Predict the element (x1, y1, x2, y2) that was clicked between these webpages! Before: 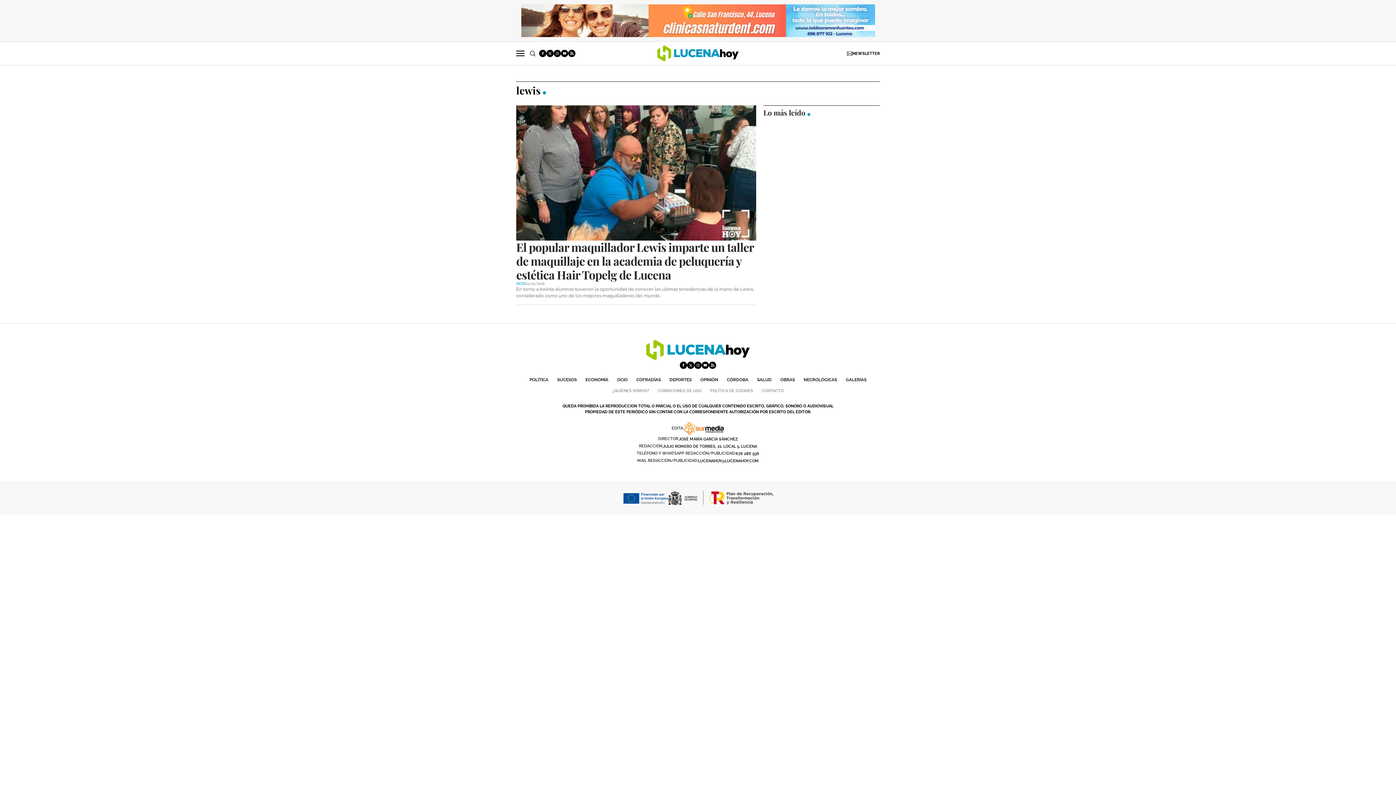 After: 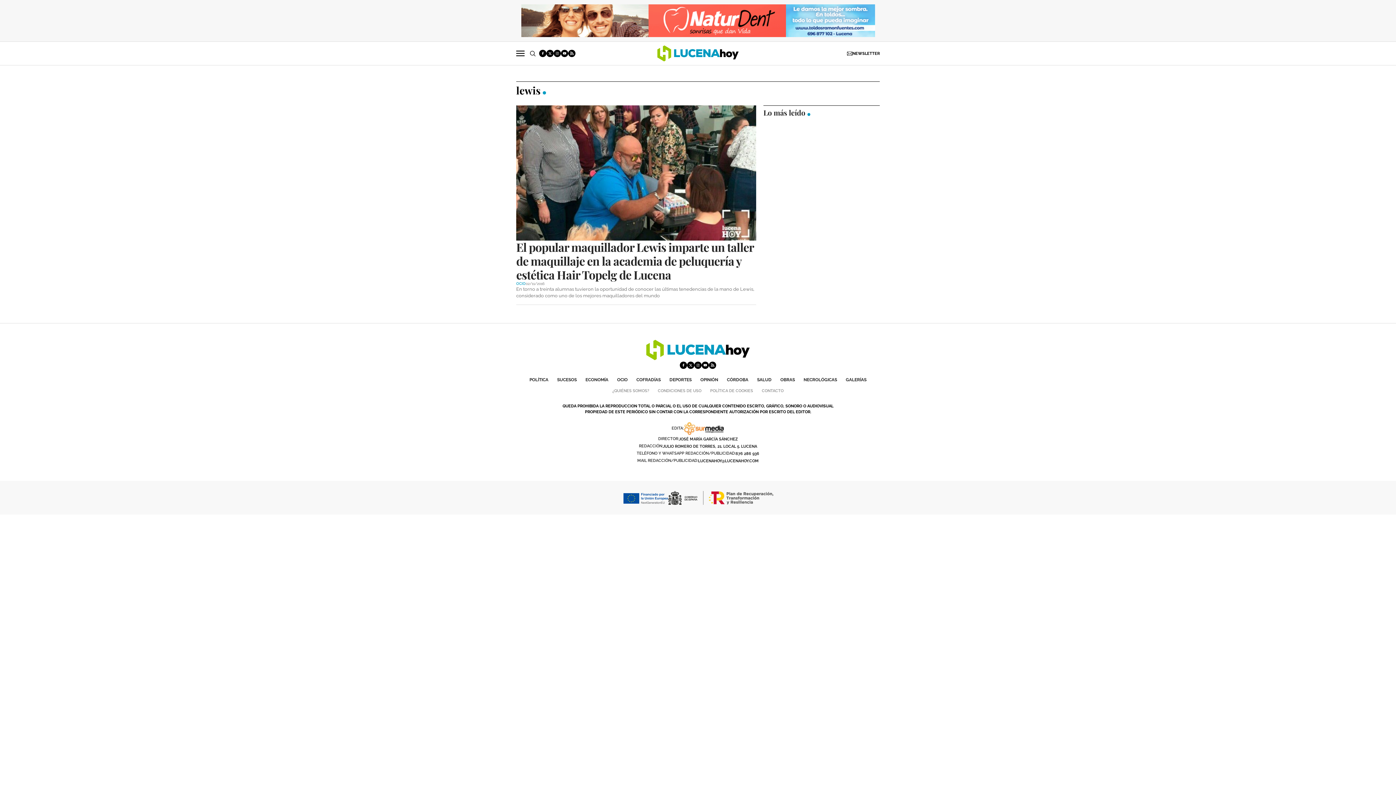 Action: label: LUCENAHOY@LUCENAHOY.COM bbox: (698, 458, 758, 463)